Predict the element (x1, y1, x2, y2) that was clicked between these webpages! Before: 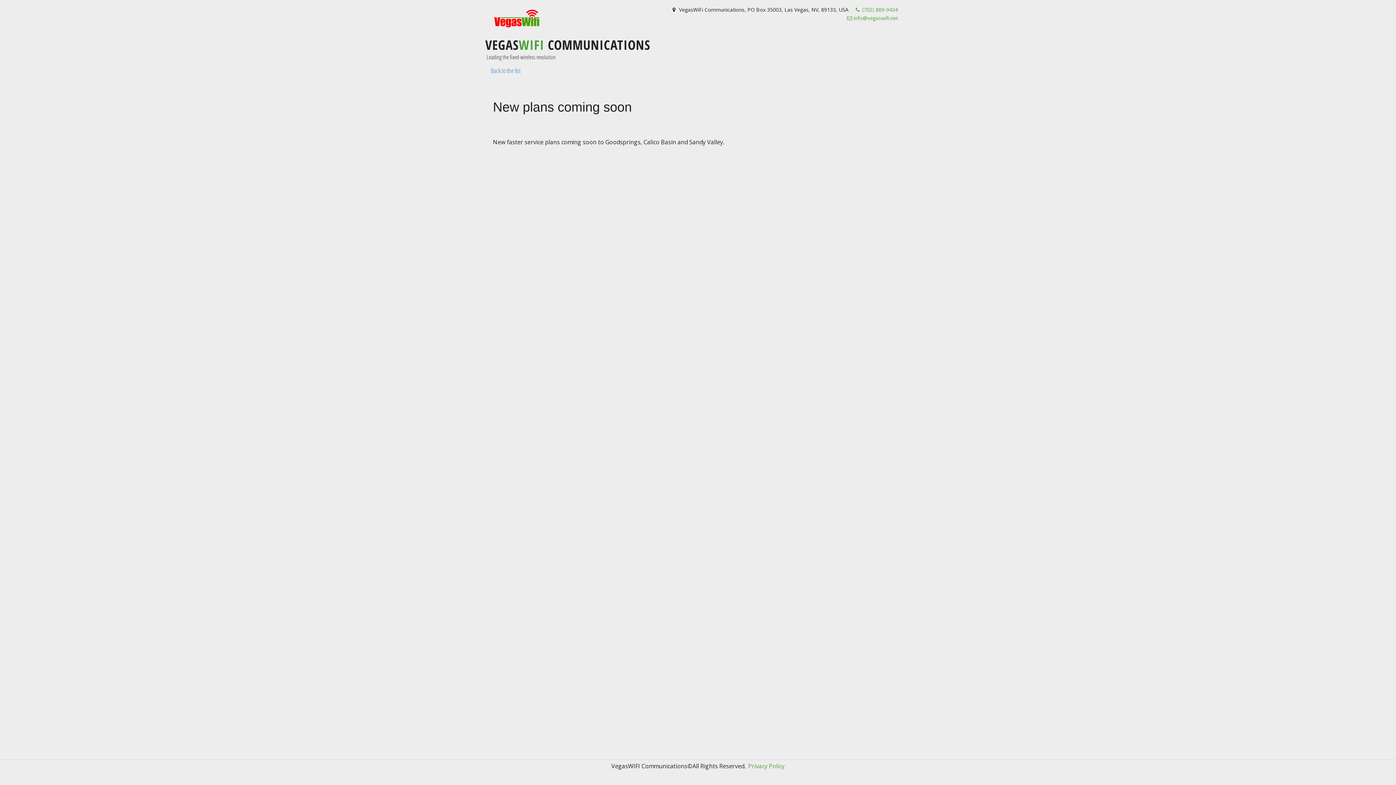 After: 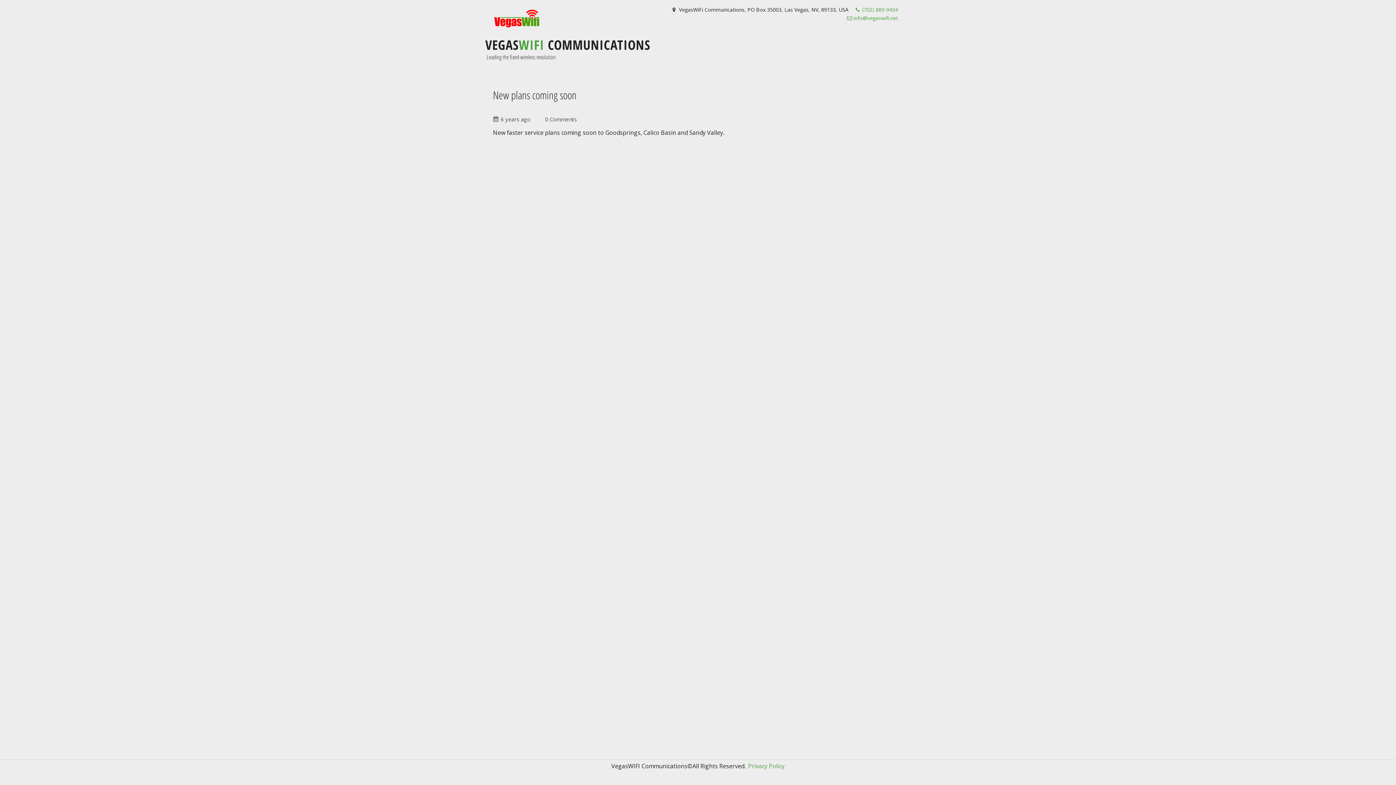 Action: bbox: (490, 65, 905, 76) label: Back to the list